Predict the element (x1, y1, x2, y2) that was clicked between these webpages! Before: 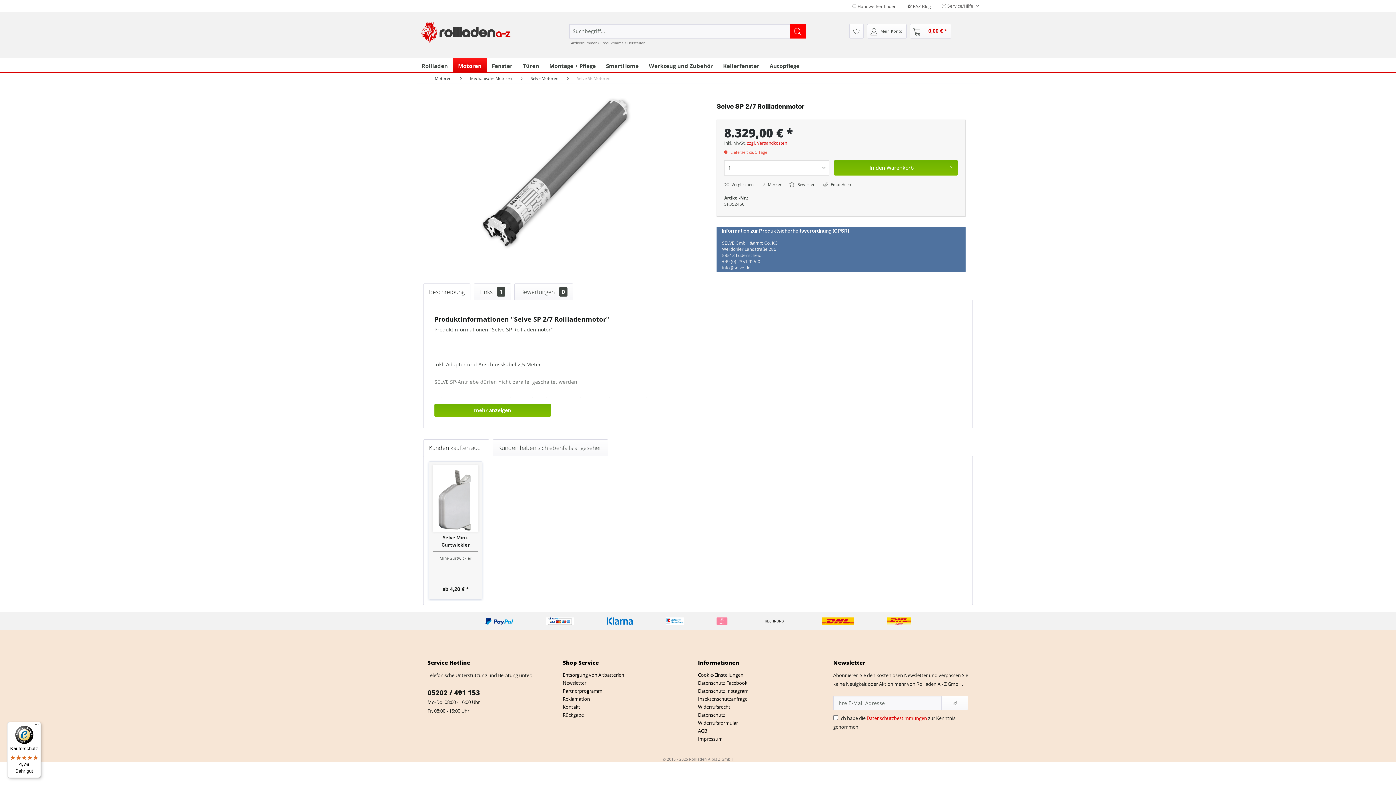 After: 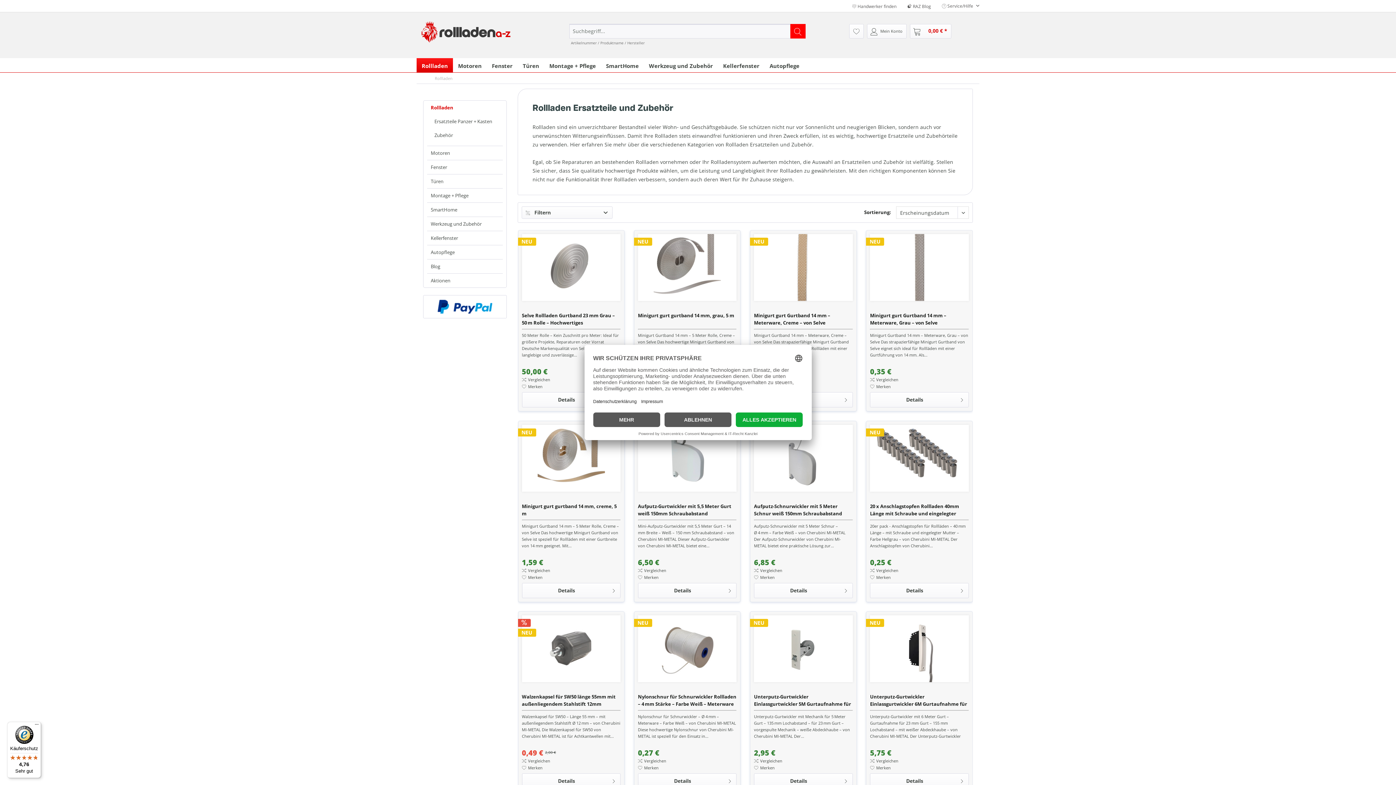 Action: label: Rollladen bbox: (416, 58, 453, 72)